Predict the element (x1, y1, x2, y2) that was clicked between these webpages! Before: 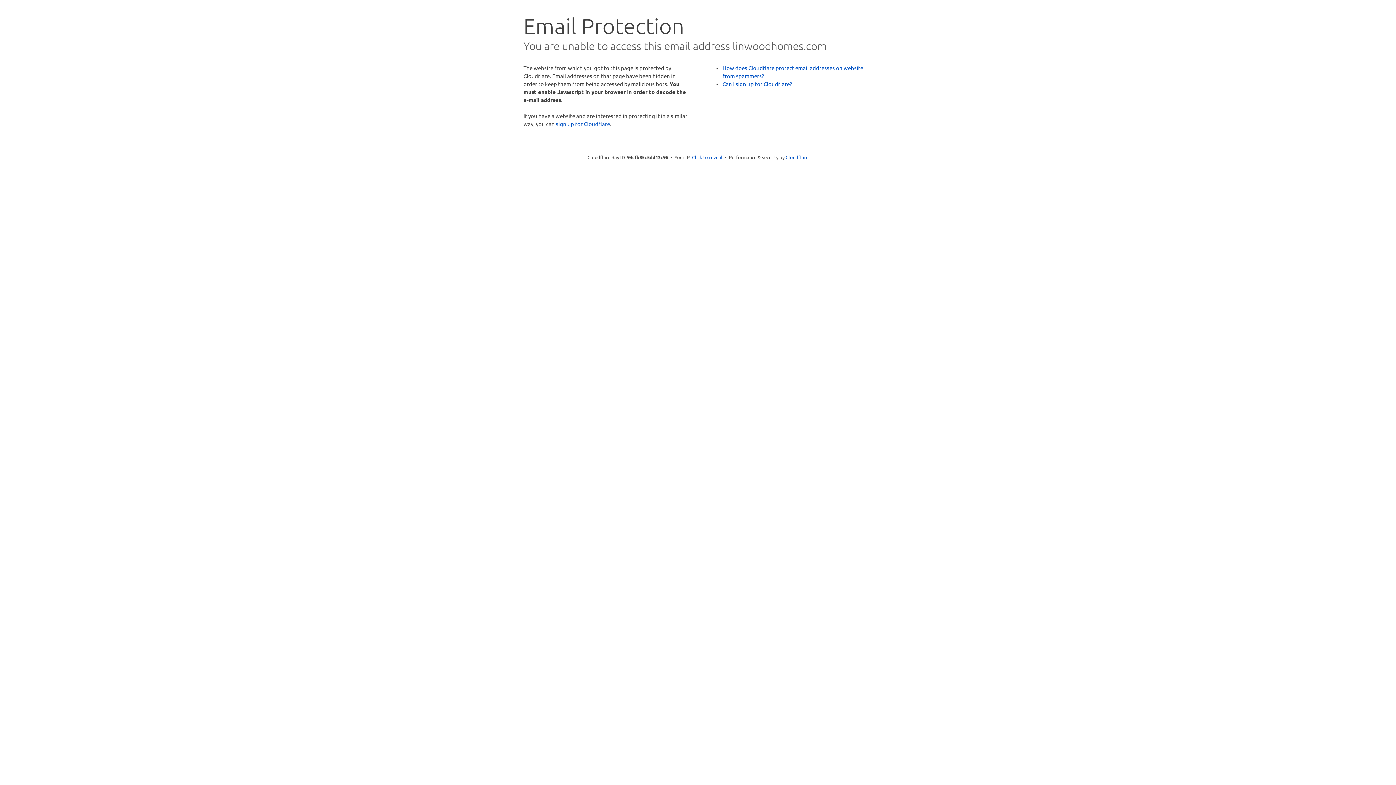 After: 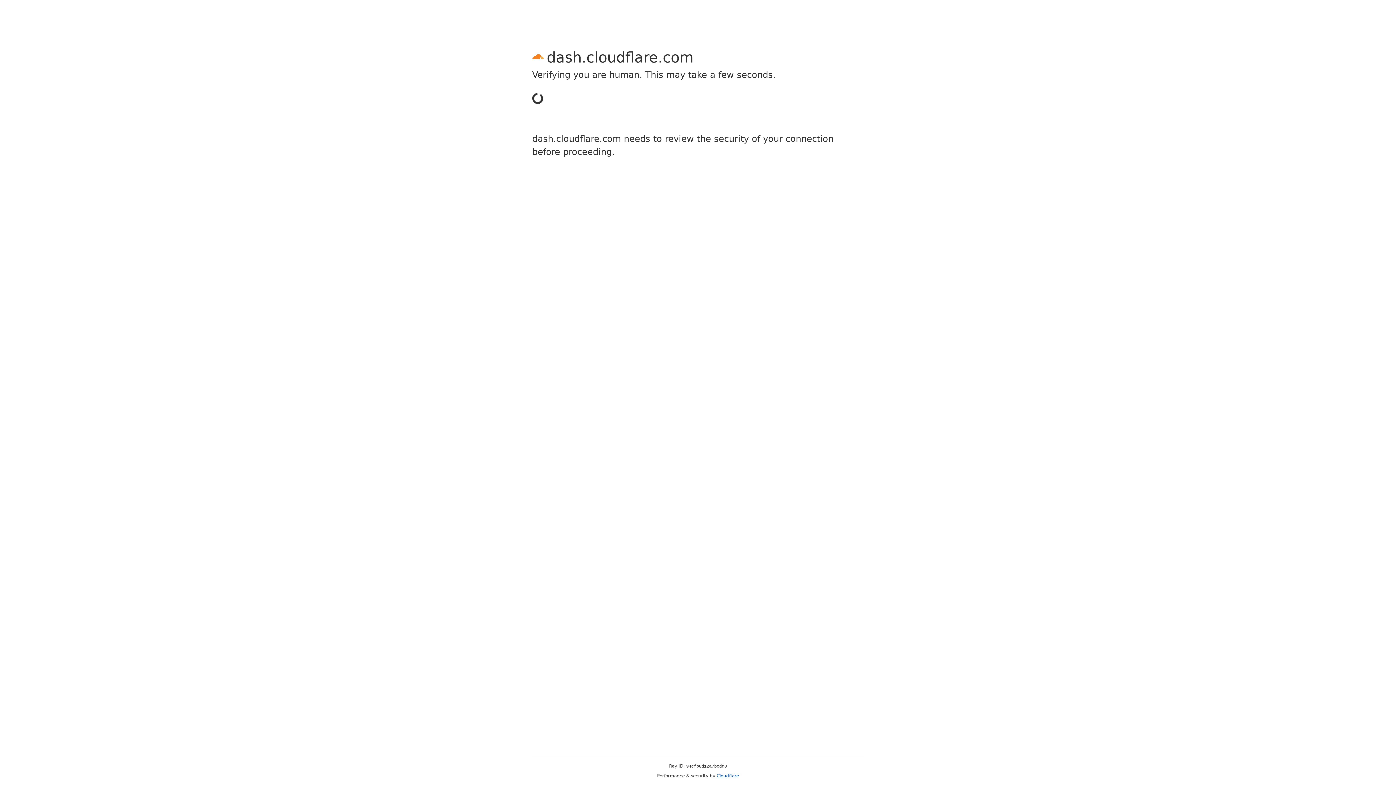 Action: bbox: (556, 120, 610, 127) label: sign up for Cloudflare